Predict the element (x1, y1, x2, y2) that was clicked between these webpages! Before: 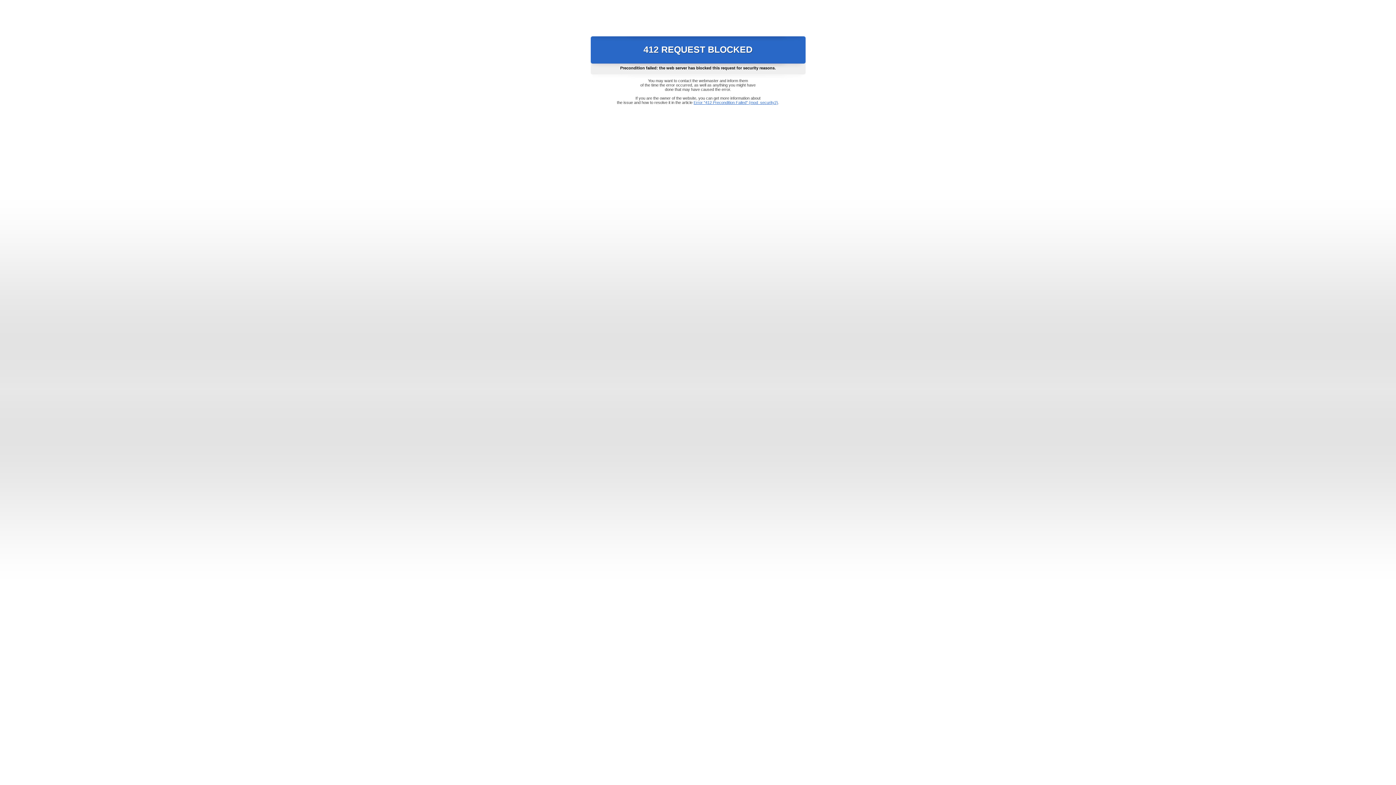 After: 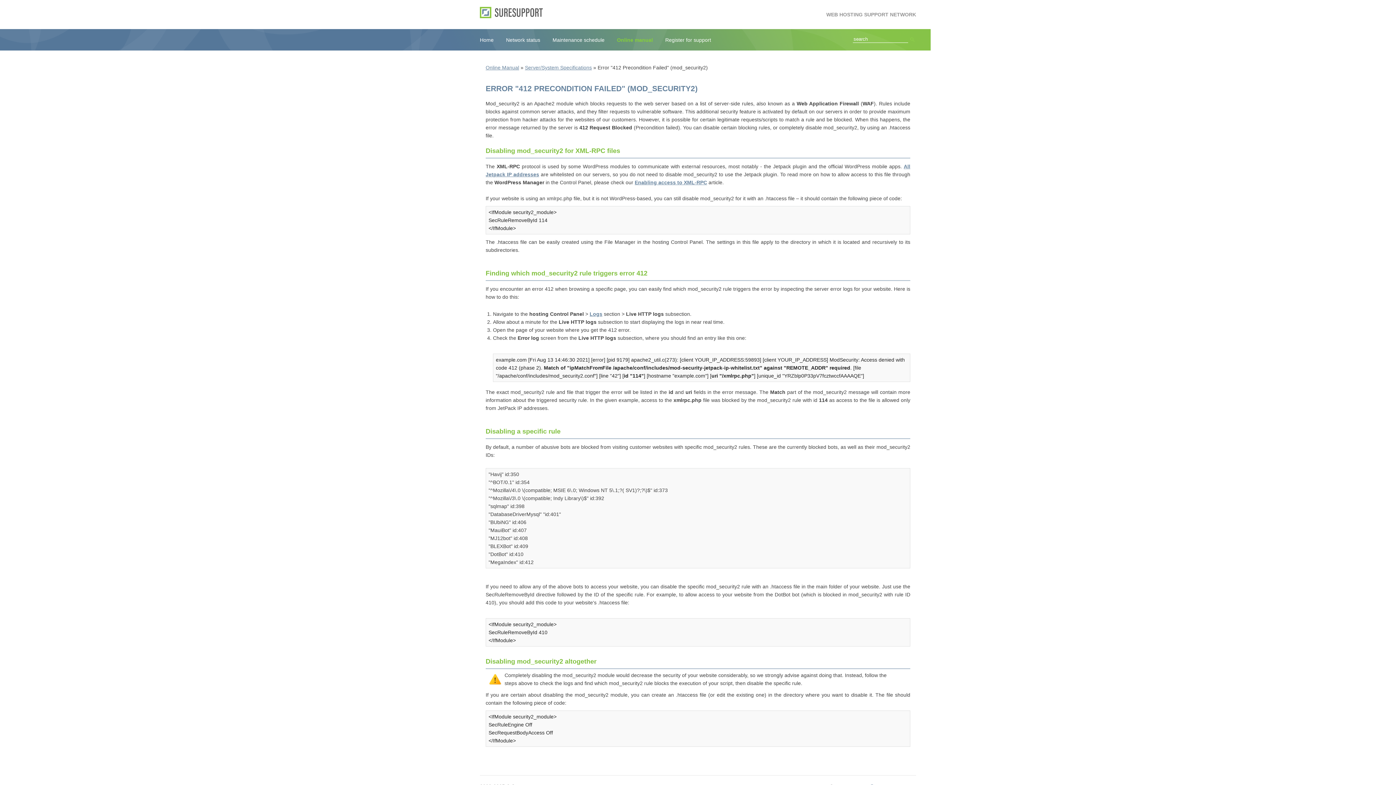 Action: bbox: (693, 100, 778, 104) label: Error "412 Precondition Failed" (mod_security2)